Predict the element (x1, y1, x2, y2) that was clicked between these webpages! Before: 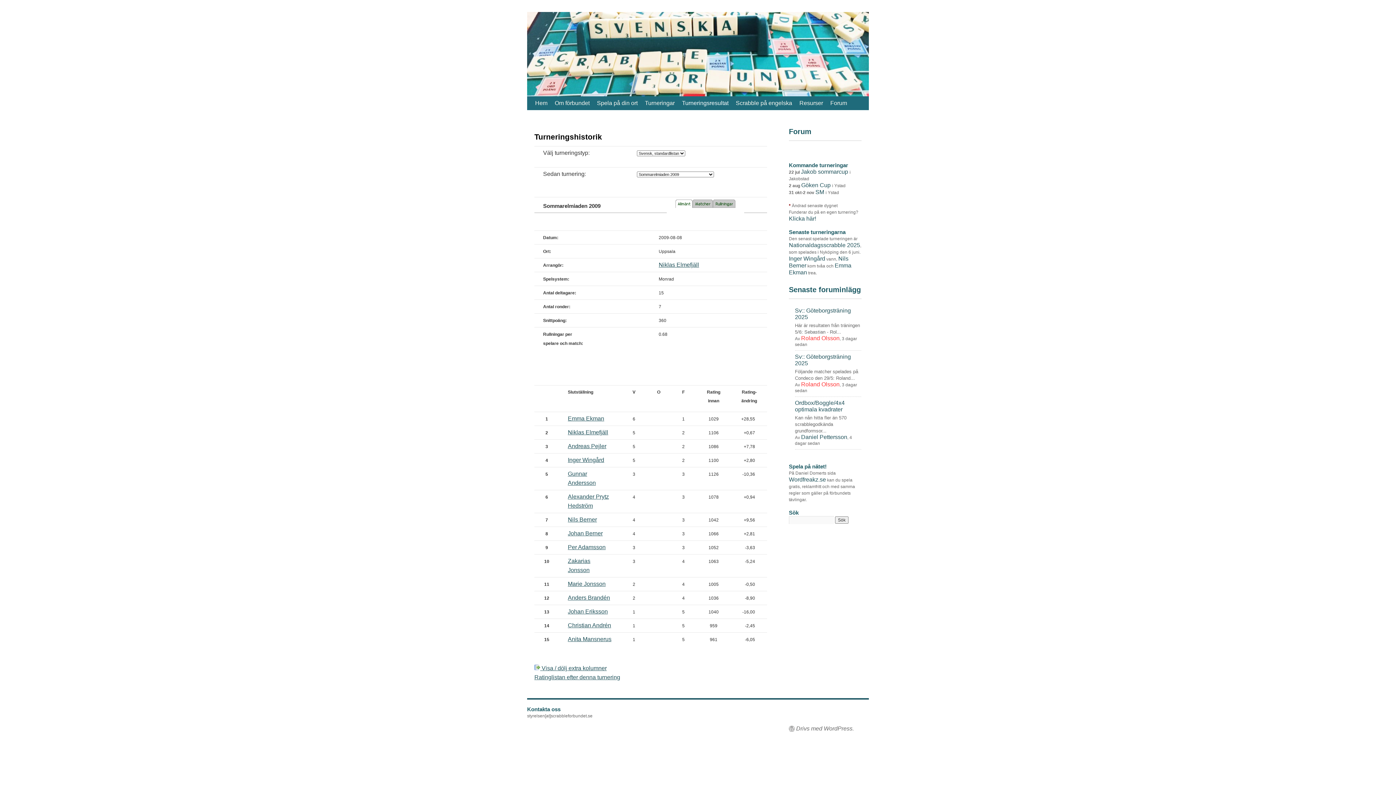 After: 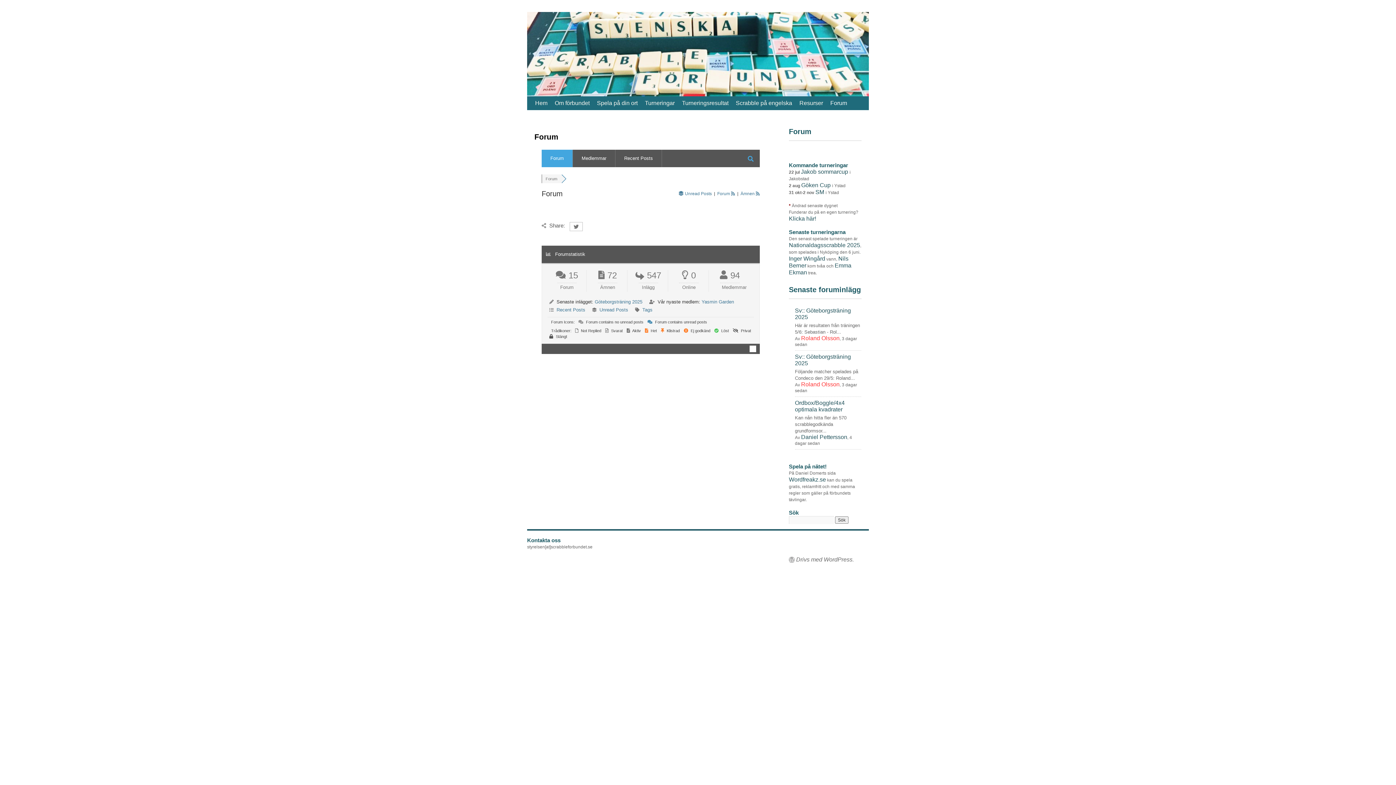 Action: label: Forum bbox: (826, 96, 850, 110)